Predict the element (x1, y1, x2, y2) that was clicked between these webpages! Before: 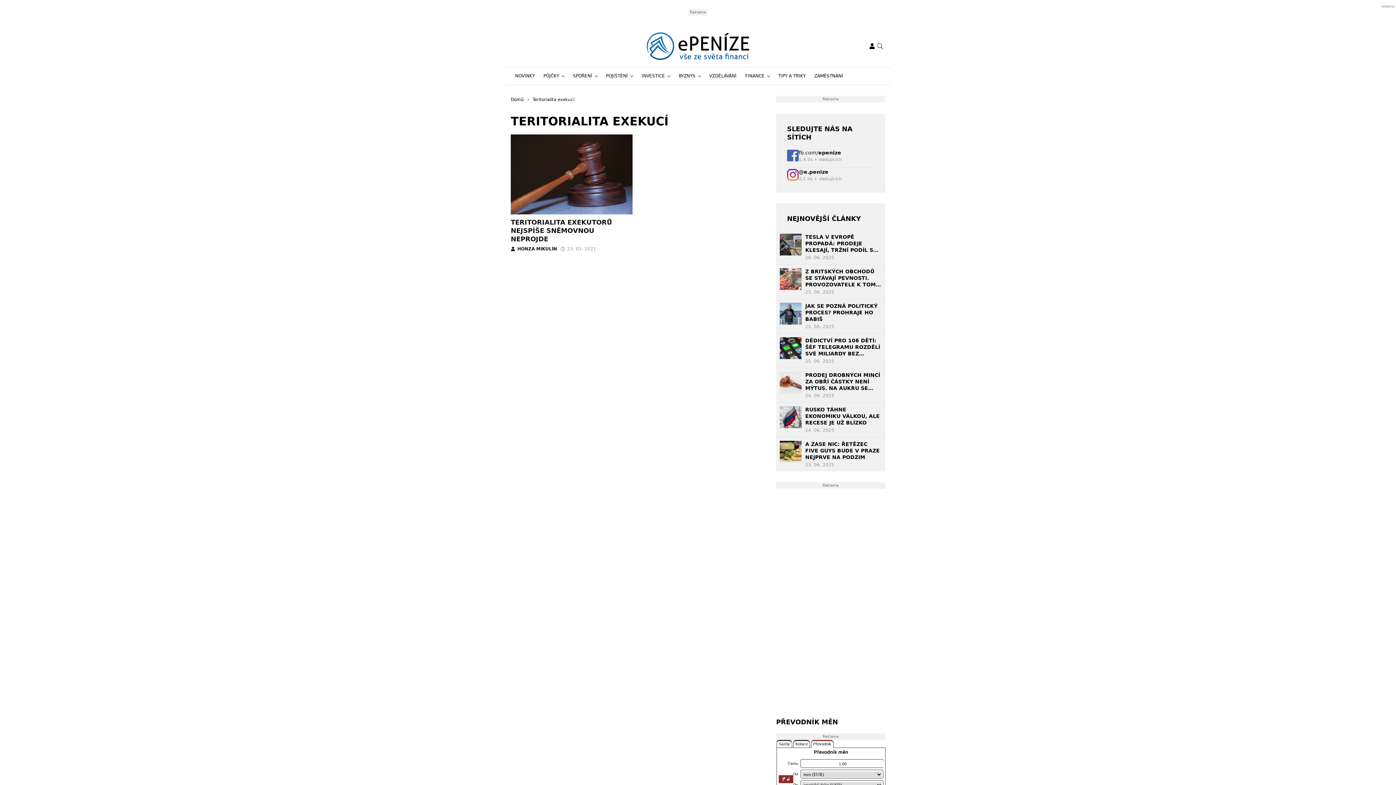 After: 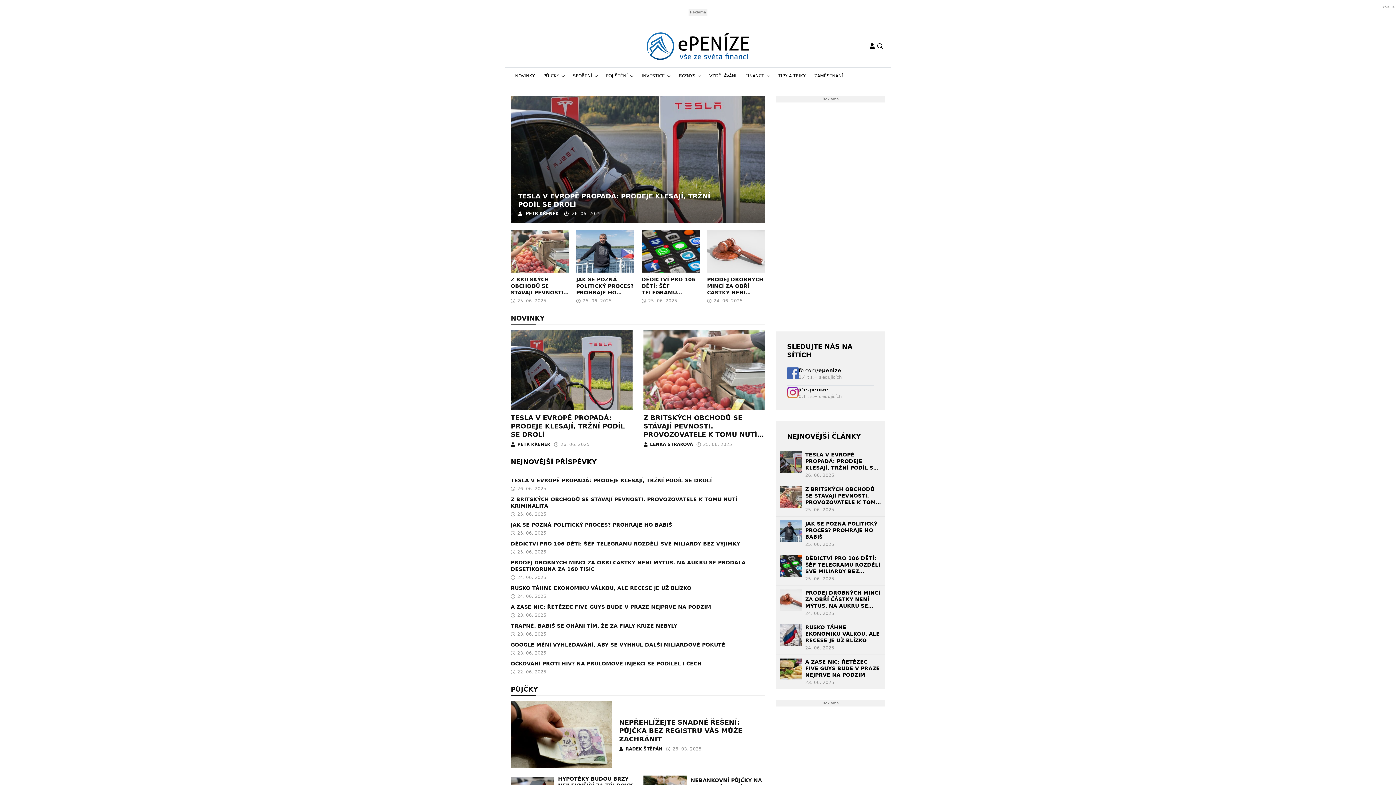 Action: label: Domů bbox: (510, 96, 524, 103)